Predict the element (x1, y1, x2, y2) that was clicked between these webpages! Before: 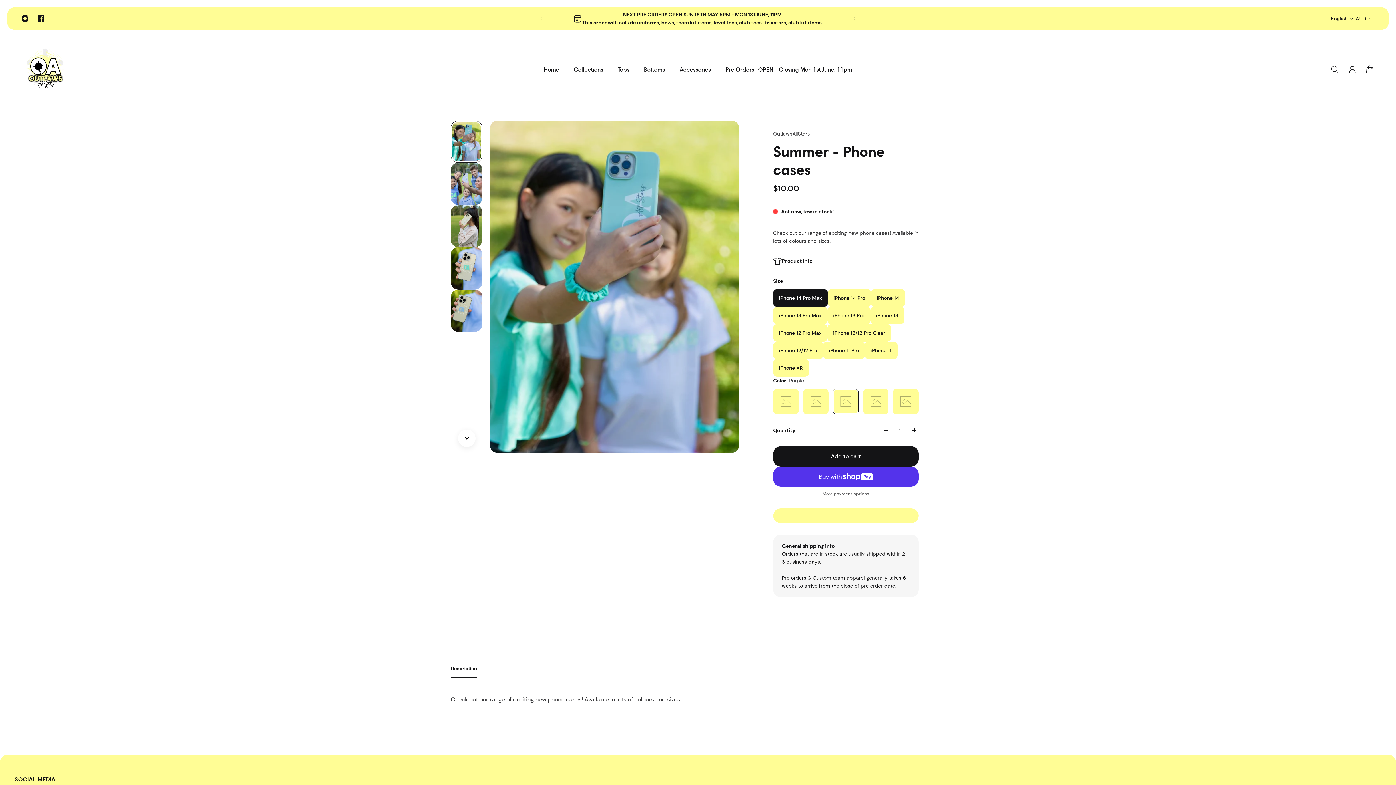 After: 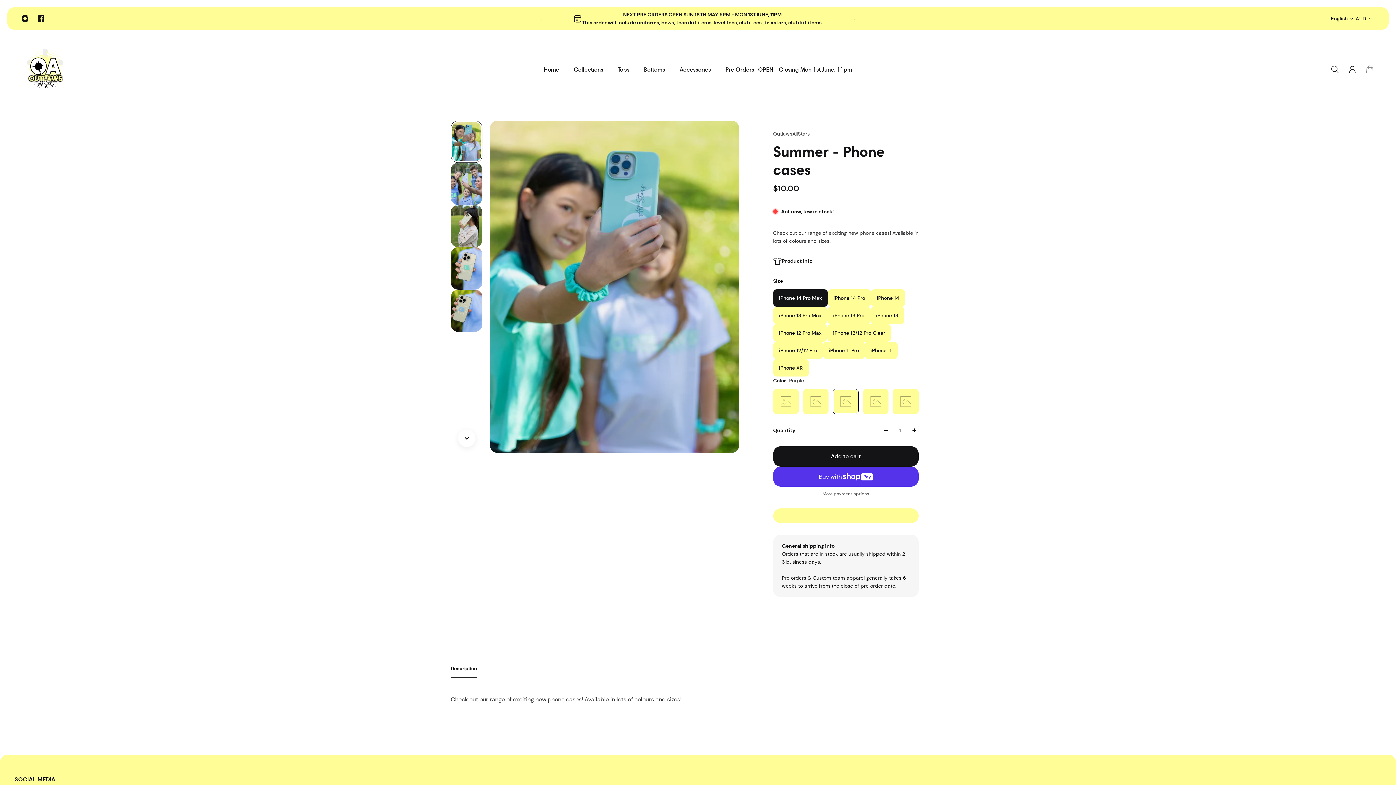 Action: label: Cart bbox: (1361, 61, 1378, 77)